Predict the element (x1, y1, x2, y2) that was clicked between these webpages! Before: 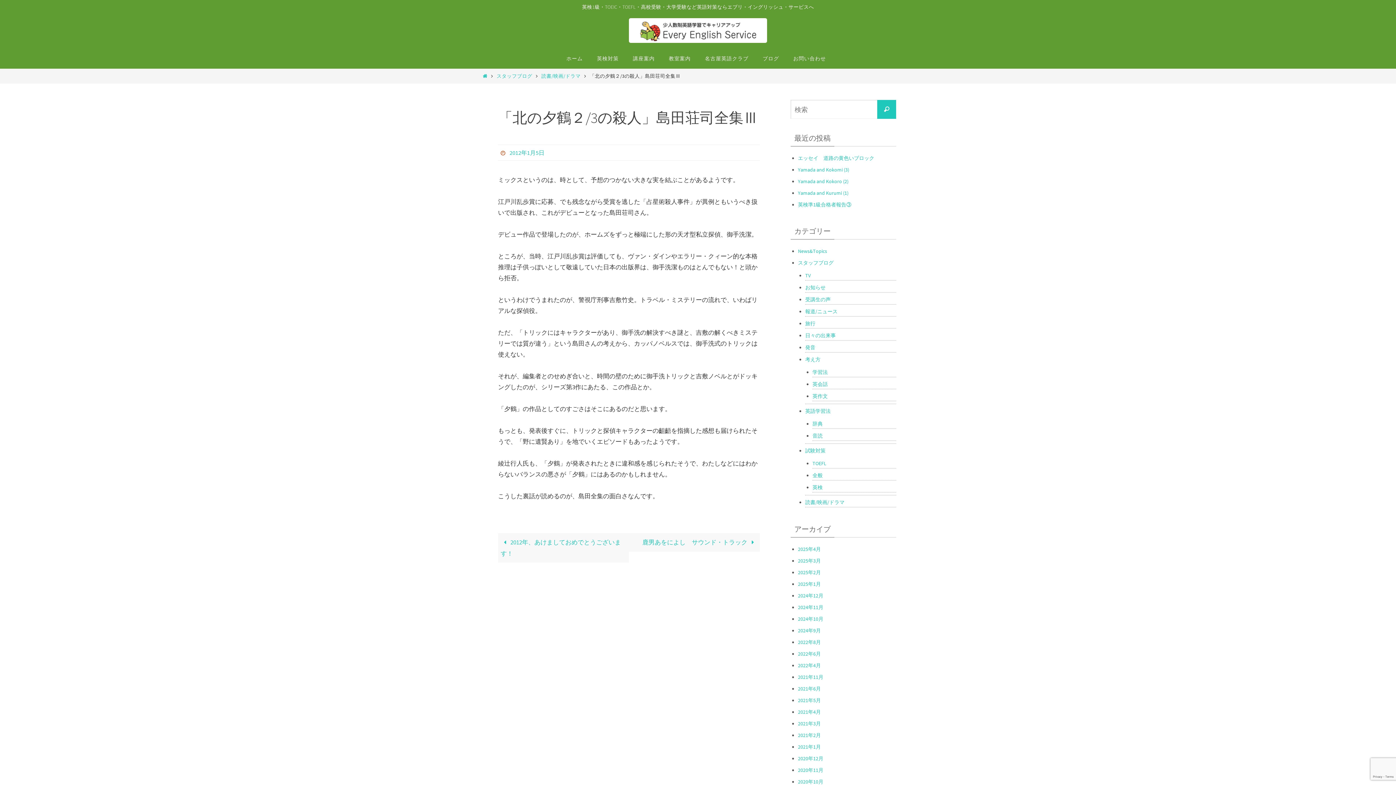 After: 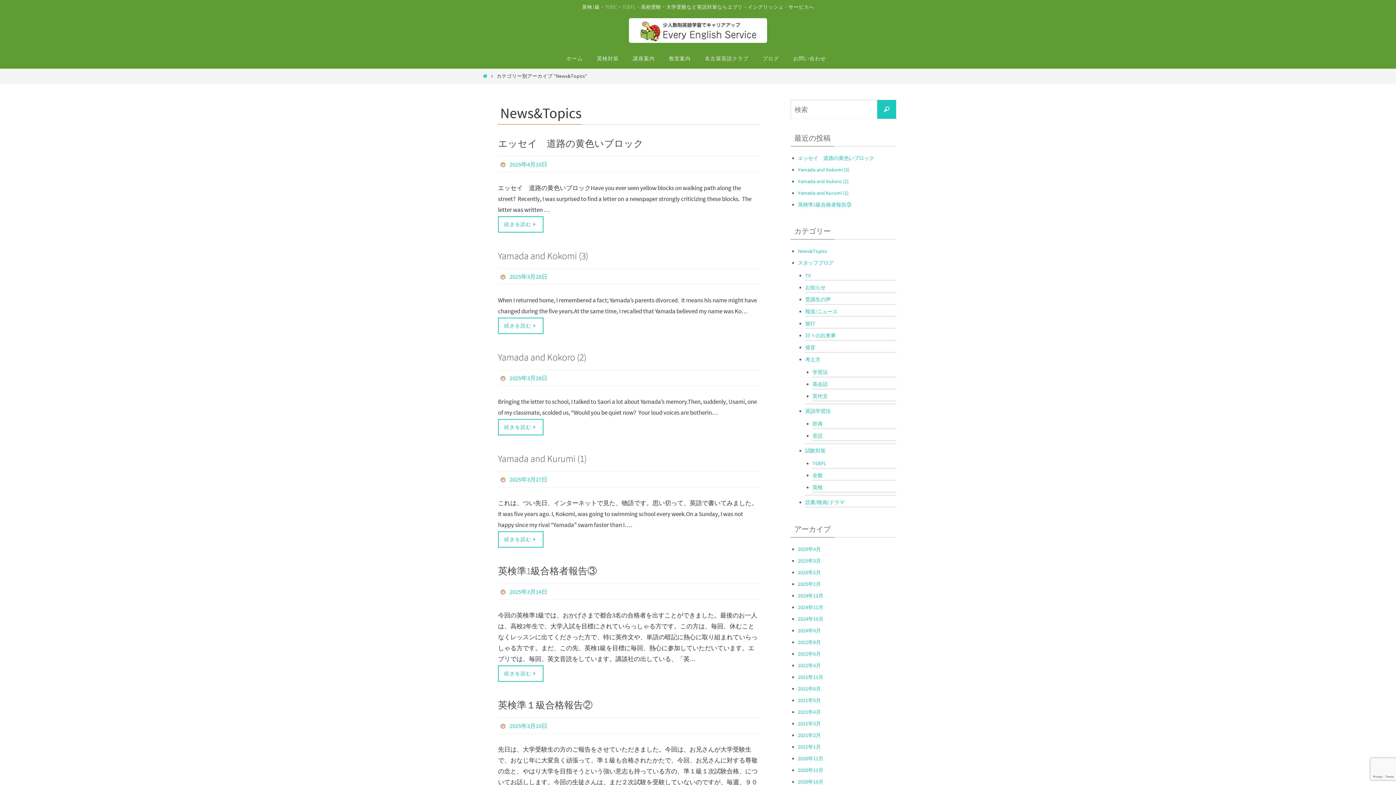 Action: label: News&Topics bbox: (798, 248, 827, 254)